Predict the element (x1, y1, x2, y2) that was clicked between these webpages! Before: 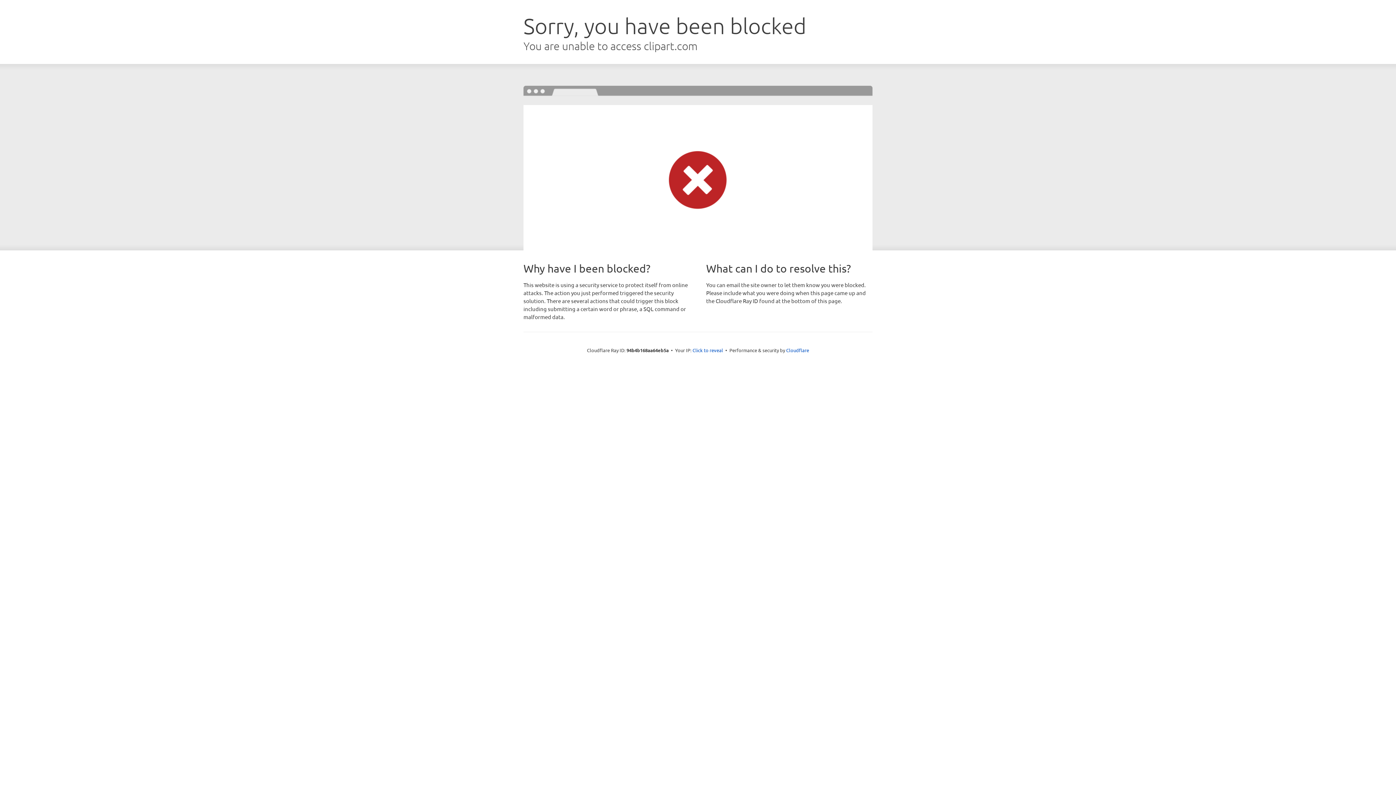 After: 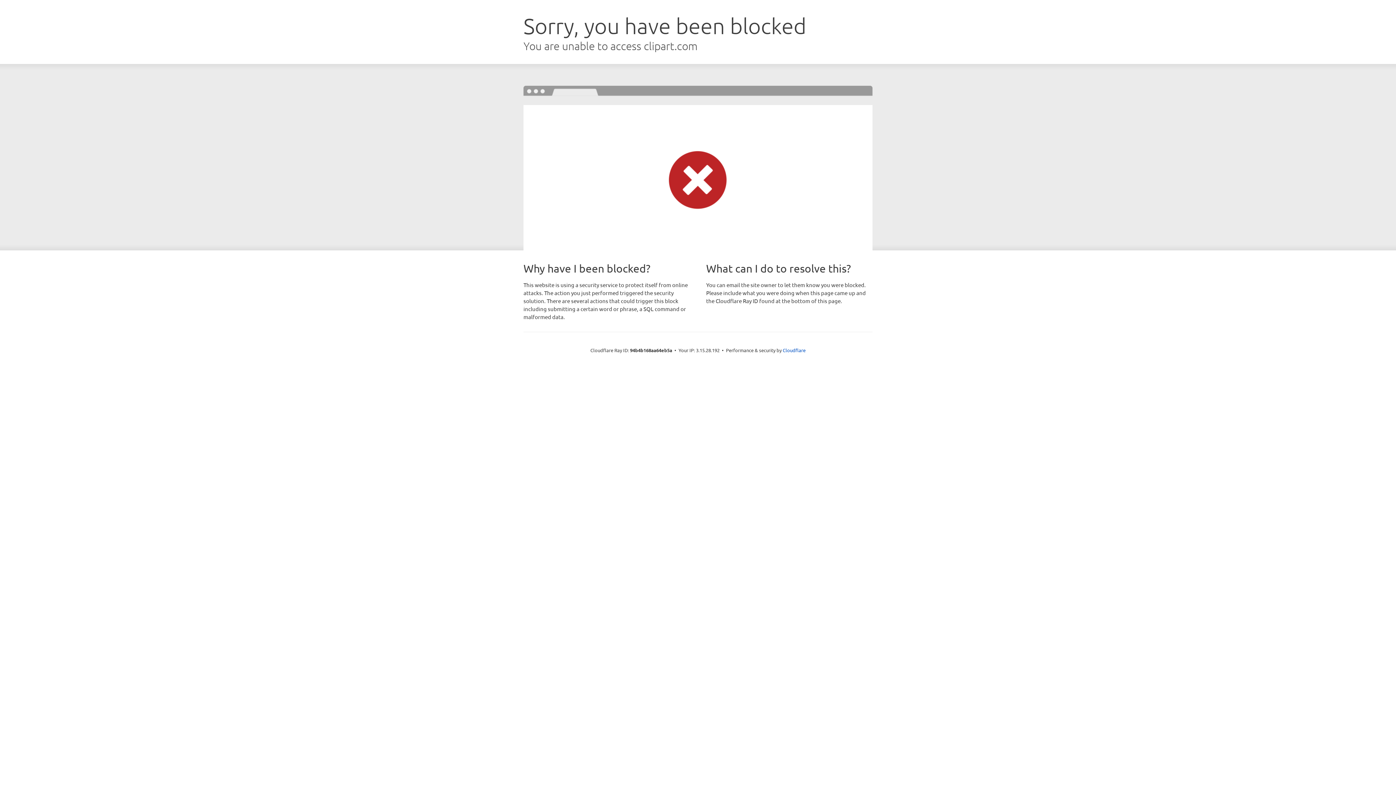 Action: bbox: (692, 346, 723, 353) label: Click to reveal